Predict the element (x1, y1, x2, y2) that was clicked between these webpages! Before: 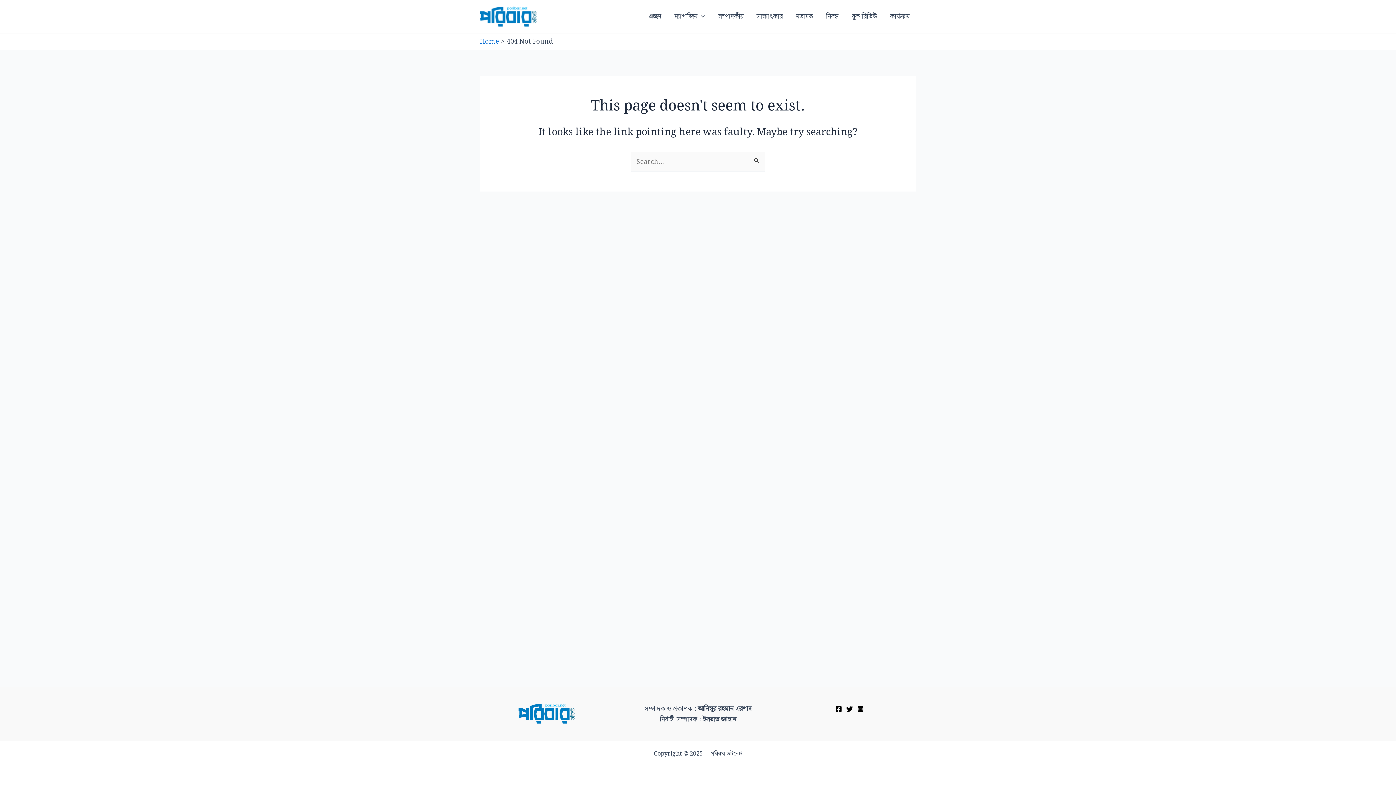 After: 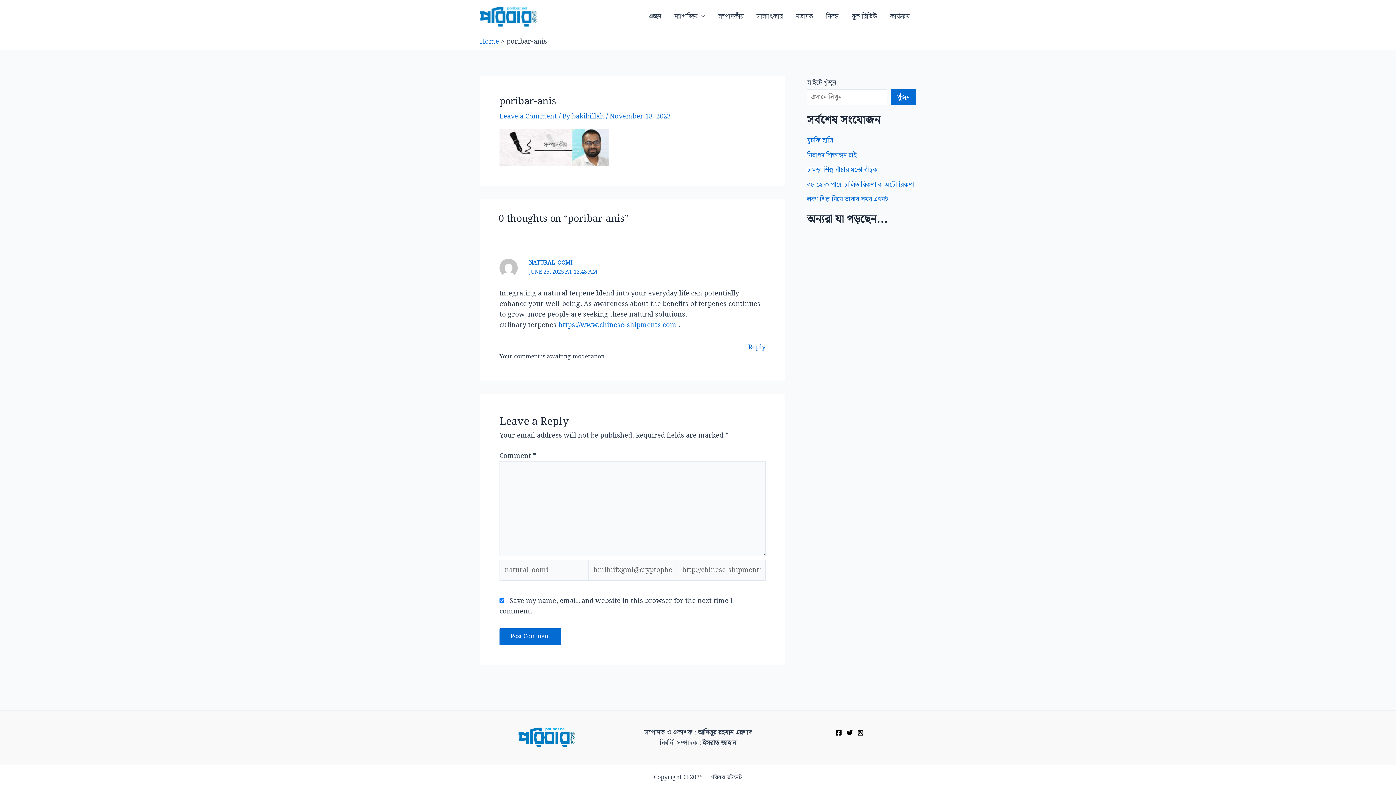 Action: bbox: (480, 36, 499, 46) label: Home